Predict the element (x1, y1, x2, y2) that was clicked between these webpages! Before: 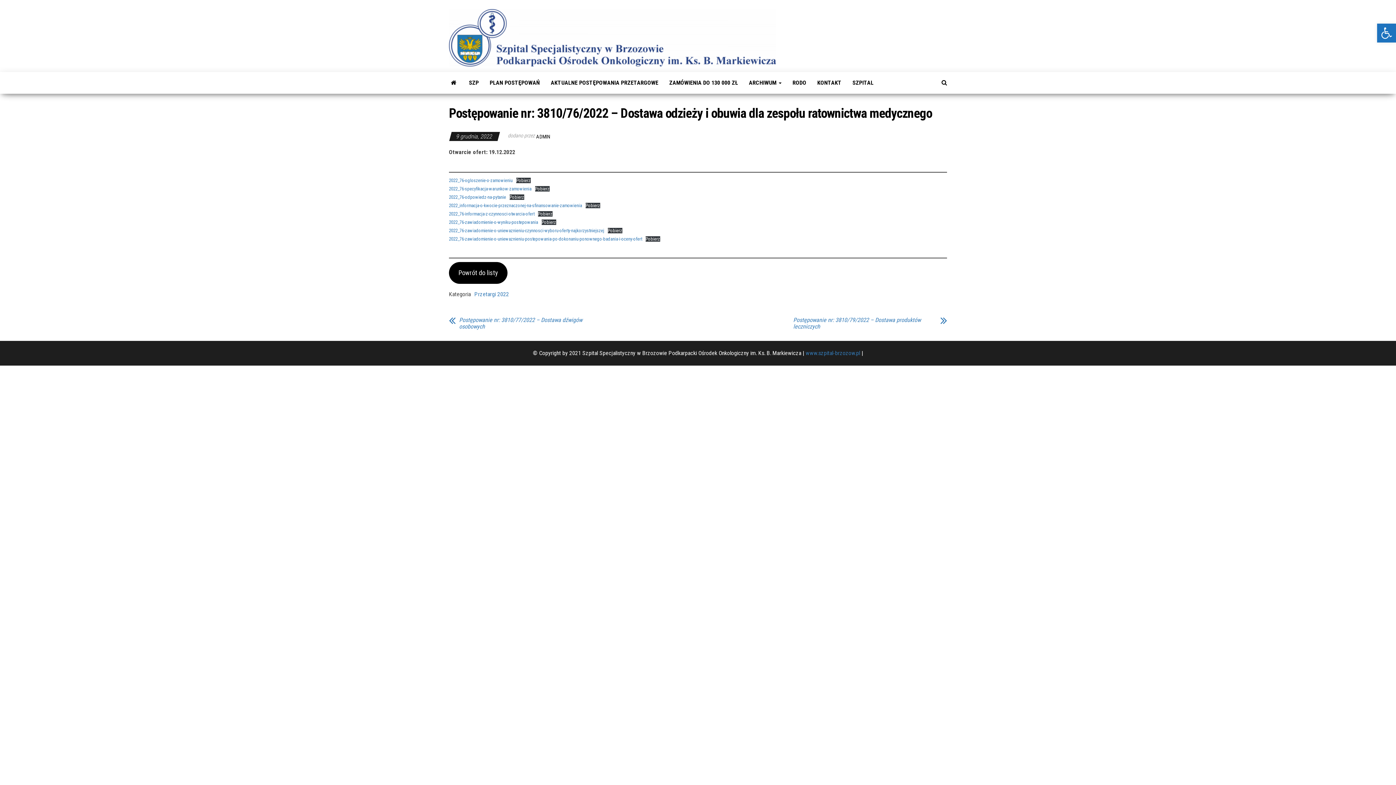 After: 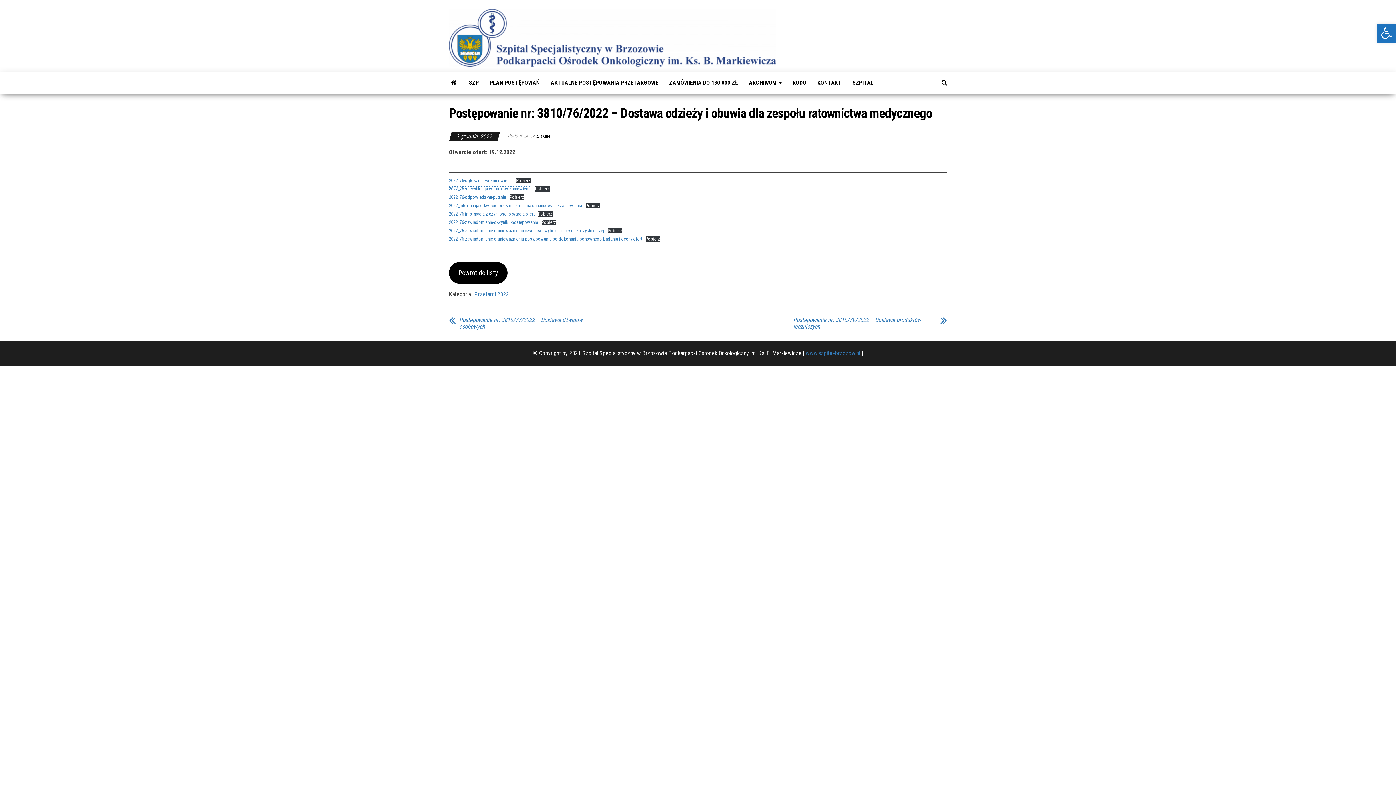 Action: bbox: (449, 186, 531, 191) label: 2022_76-specyfikacja-warunkow-zamowienia